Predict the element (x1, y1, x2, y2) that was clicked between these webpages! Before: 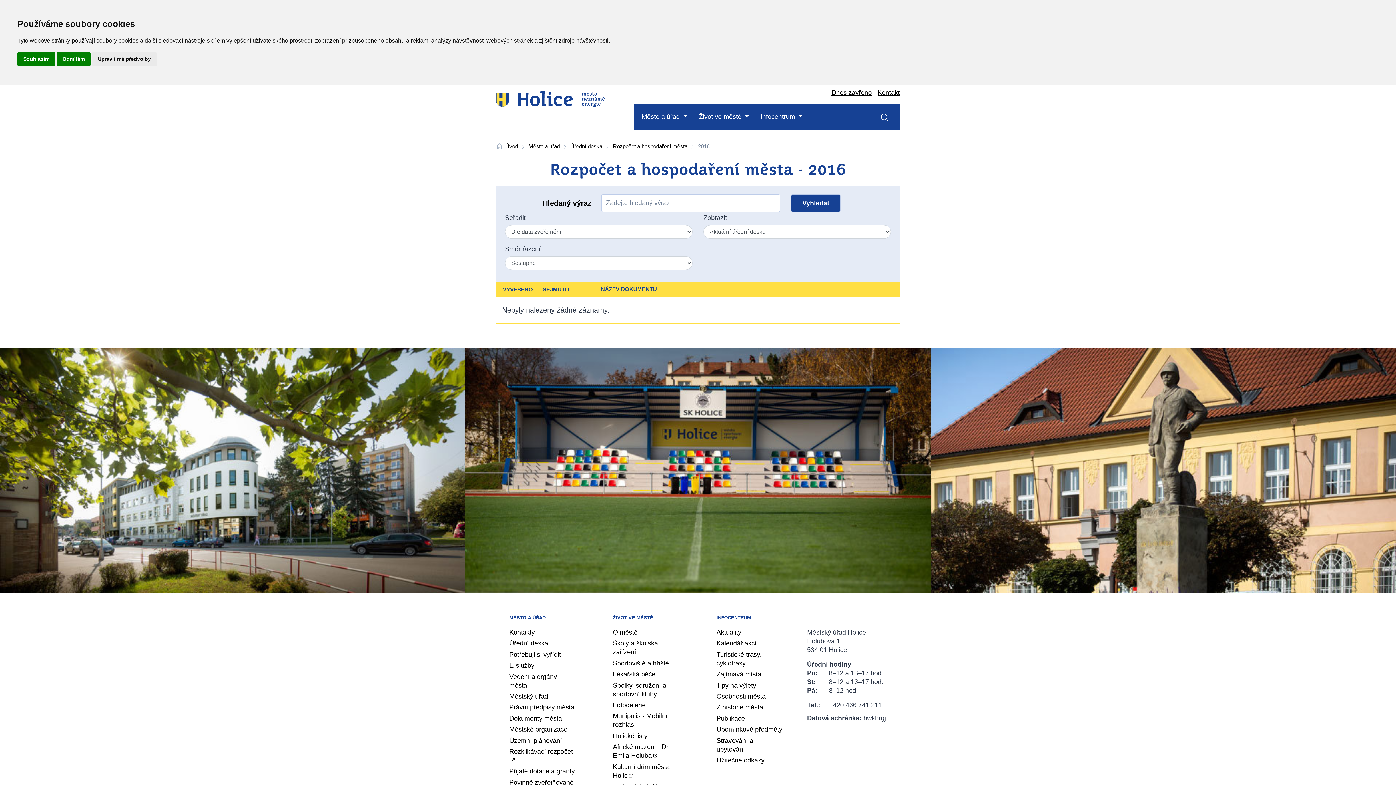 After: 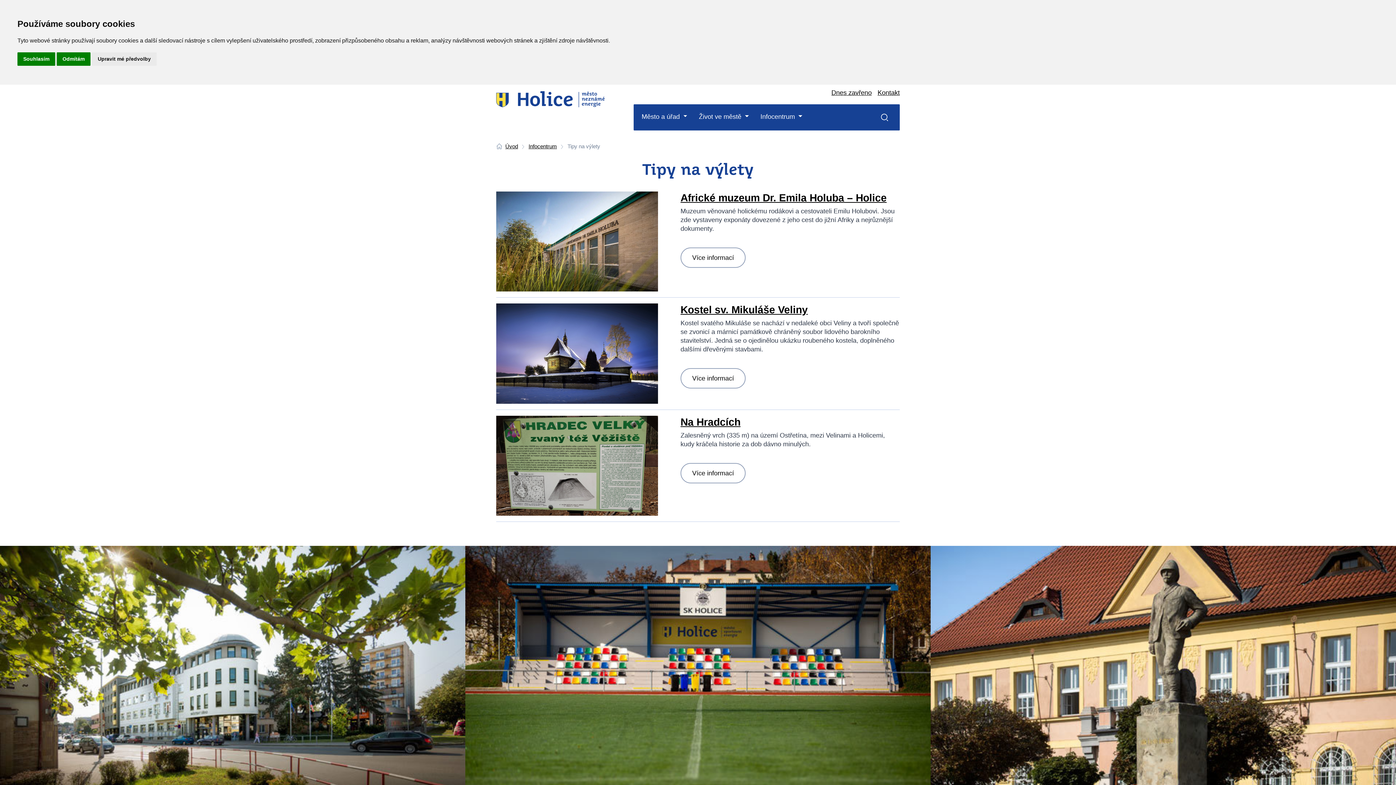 Action: bbox: (716, 682, 756, 689) label: Tipy na výlety